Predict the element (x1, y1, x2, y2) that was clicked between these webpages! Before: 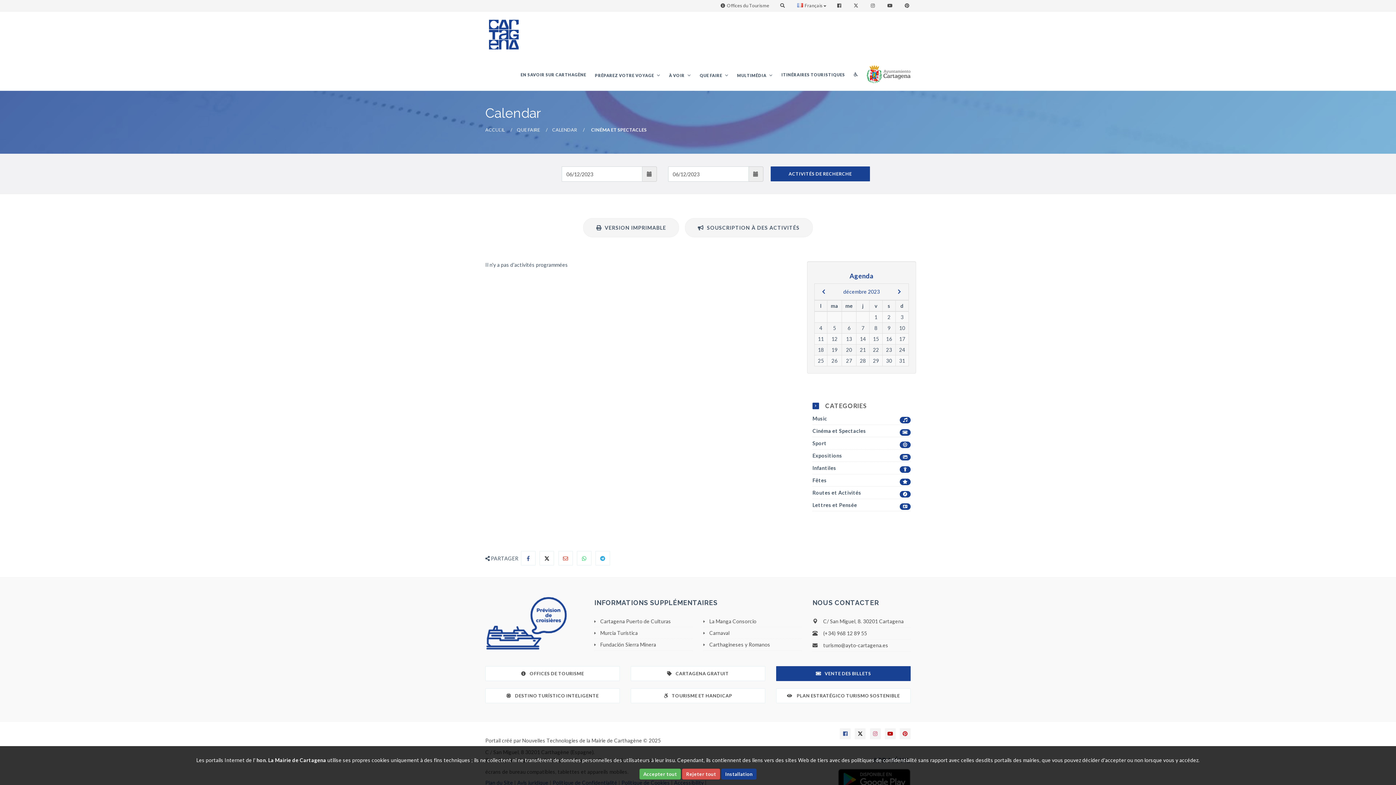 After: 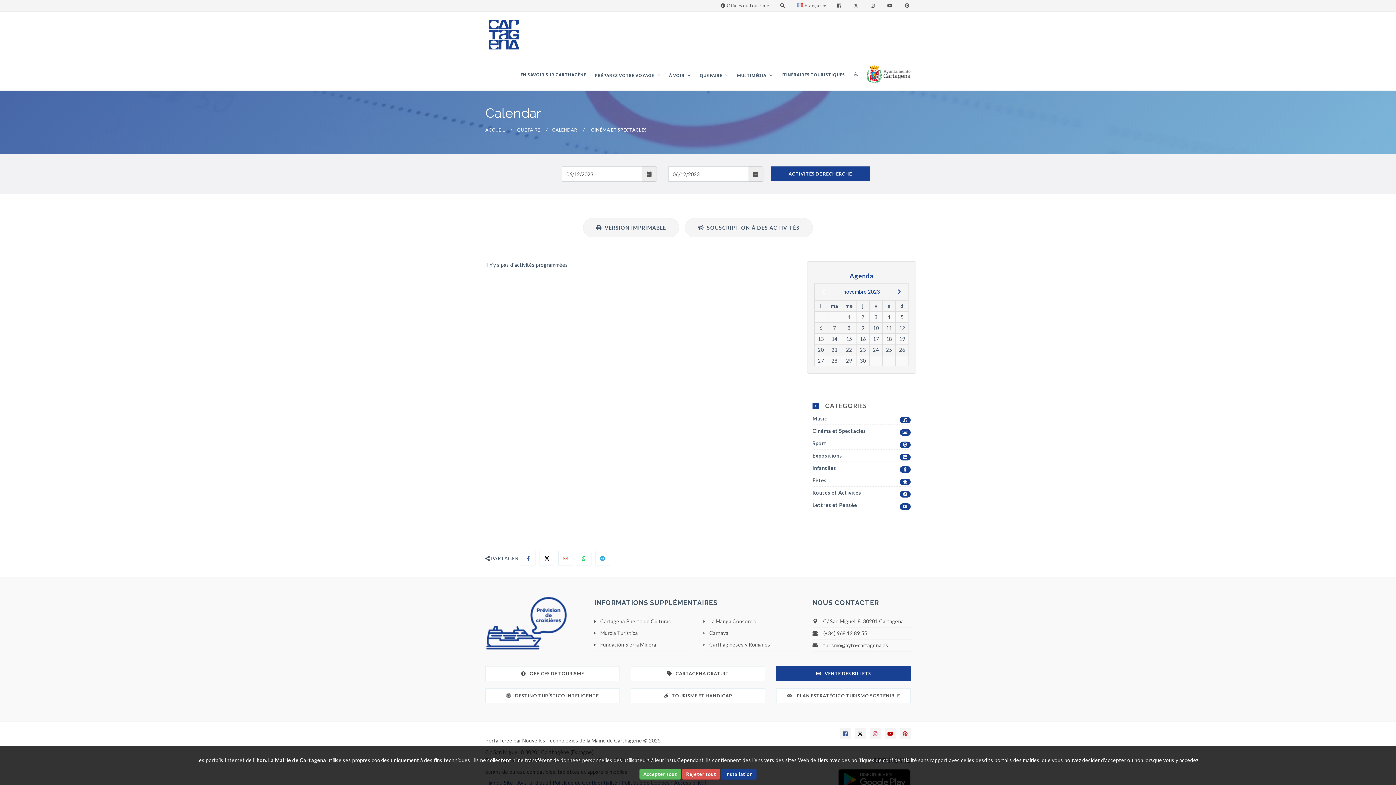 Action: label: previous bbox: (817, 285, 830, 298)